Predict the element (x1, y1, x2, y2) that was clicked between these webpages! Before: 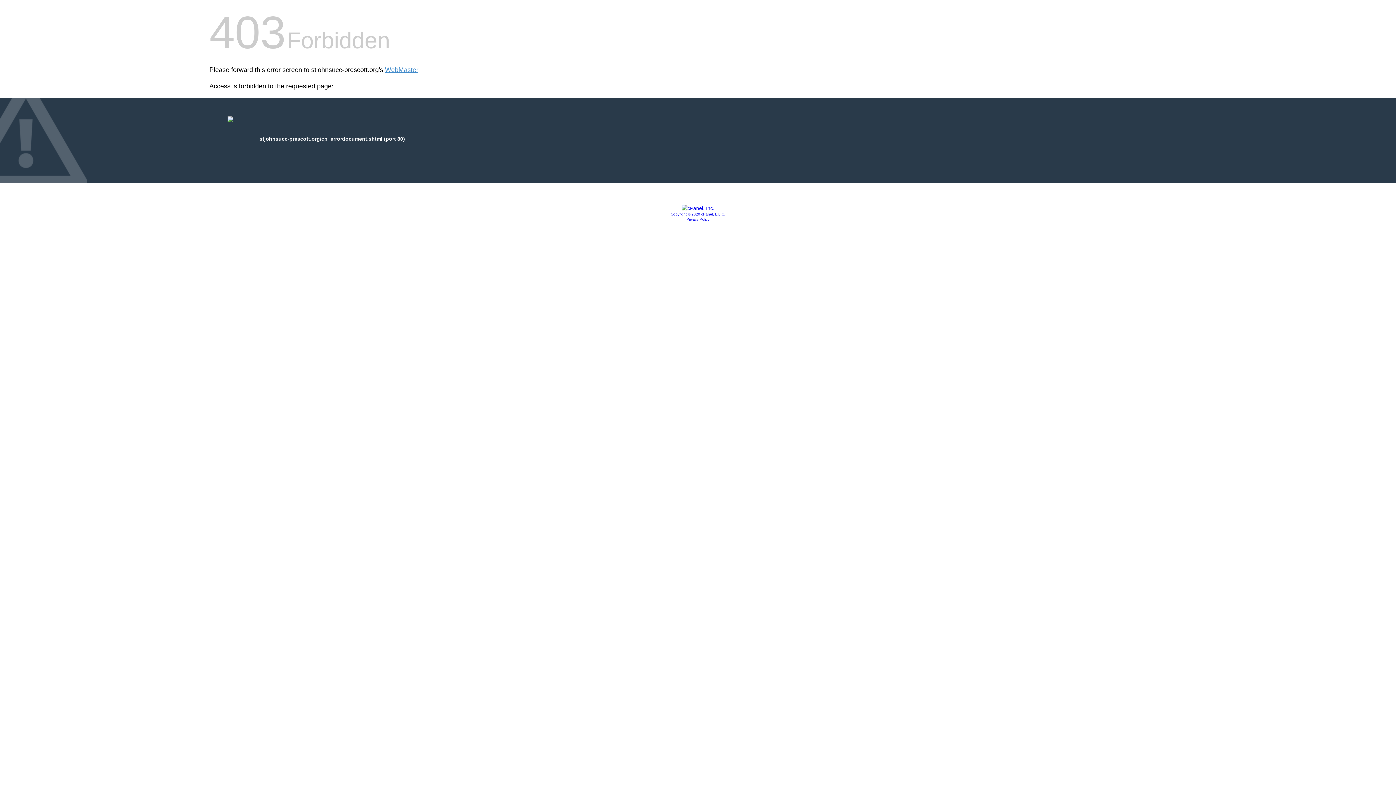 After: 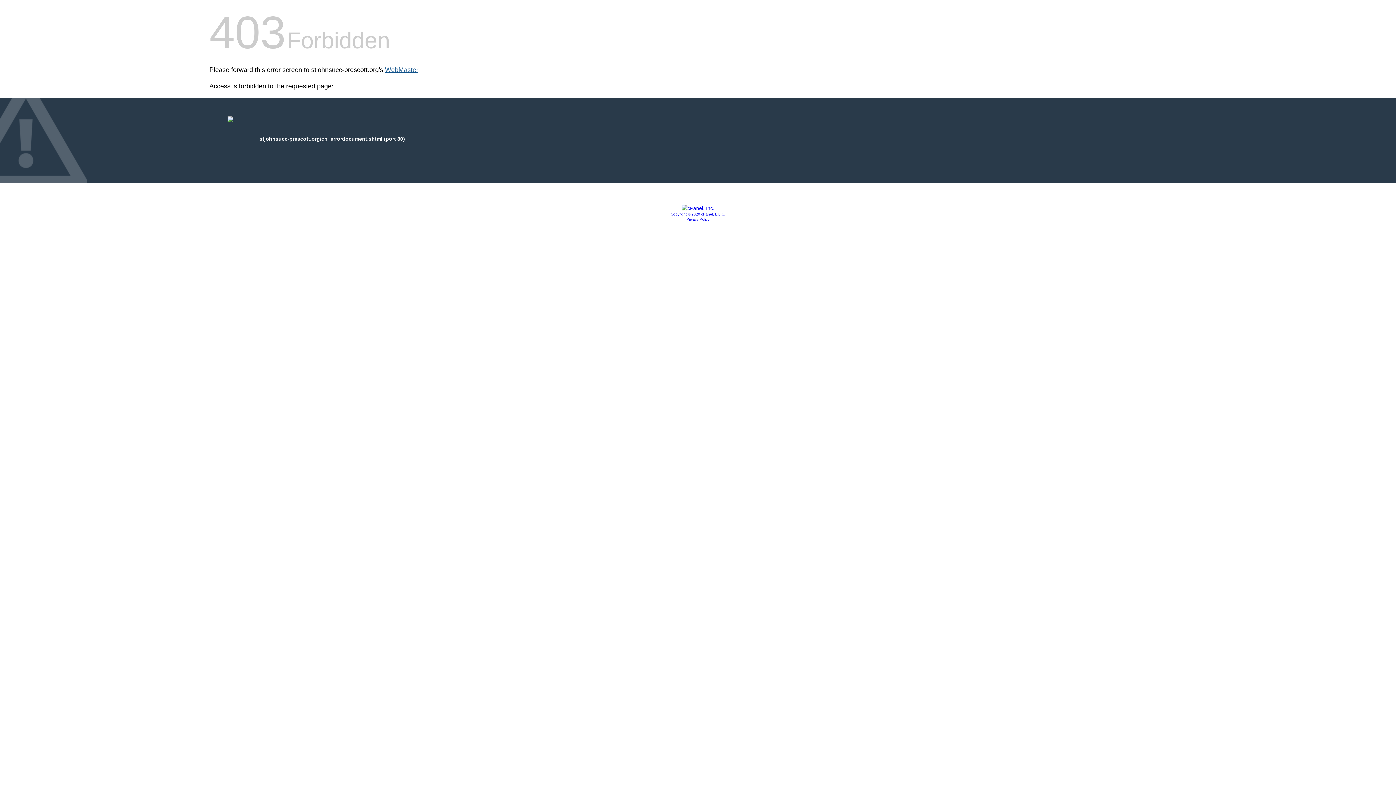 Action: bbox: (385, 66, 418, 73) label: WebMaster